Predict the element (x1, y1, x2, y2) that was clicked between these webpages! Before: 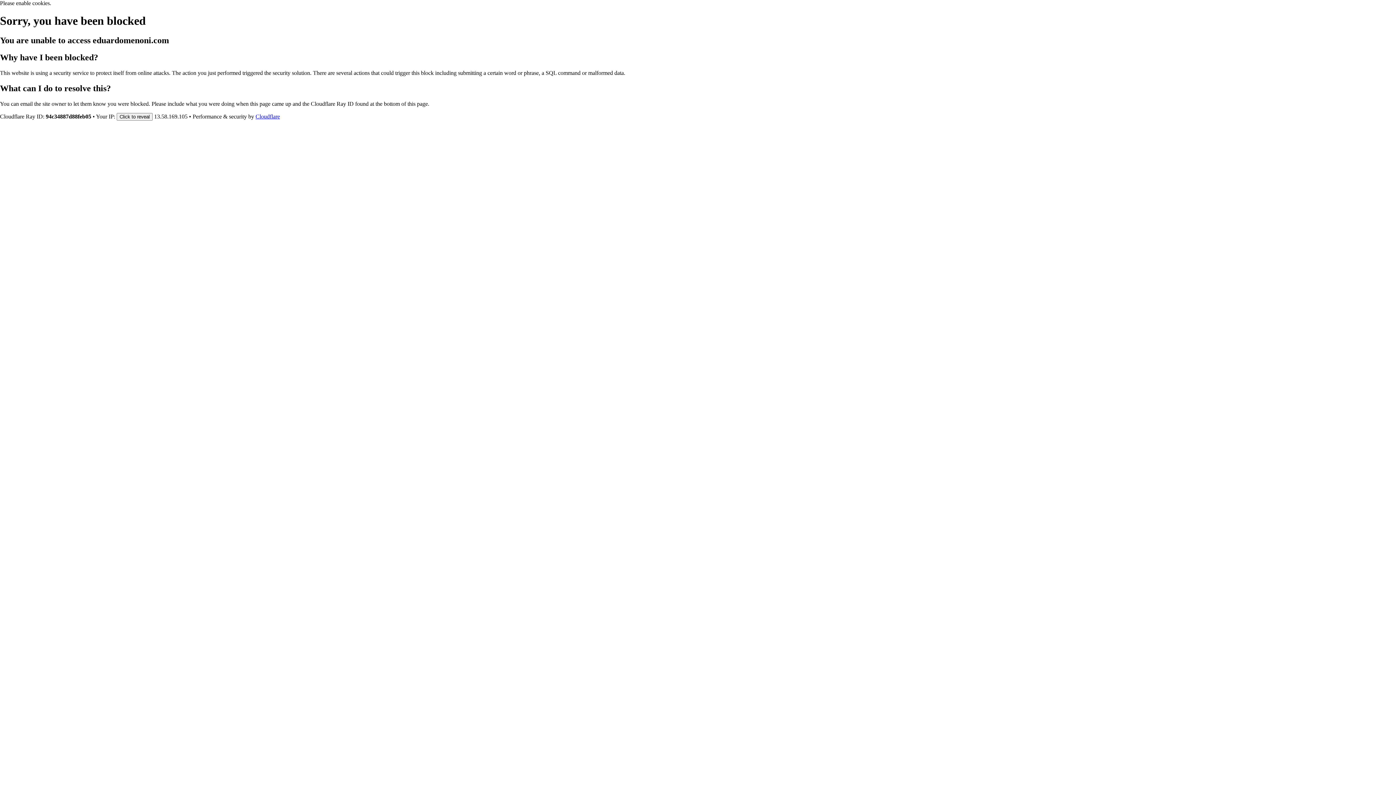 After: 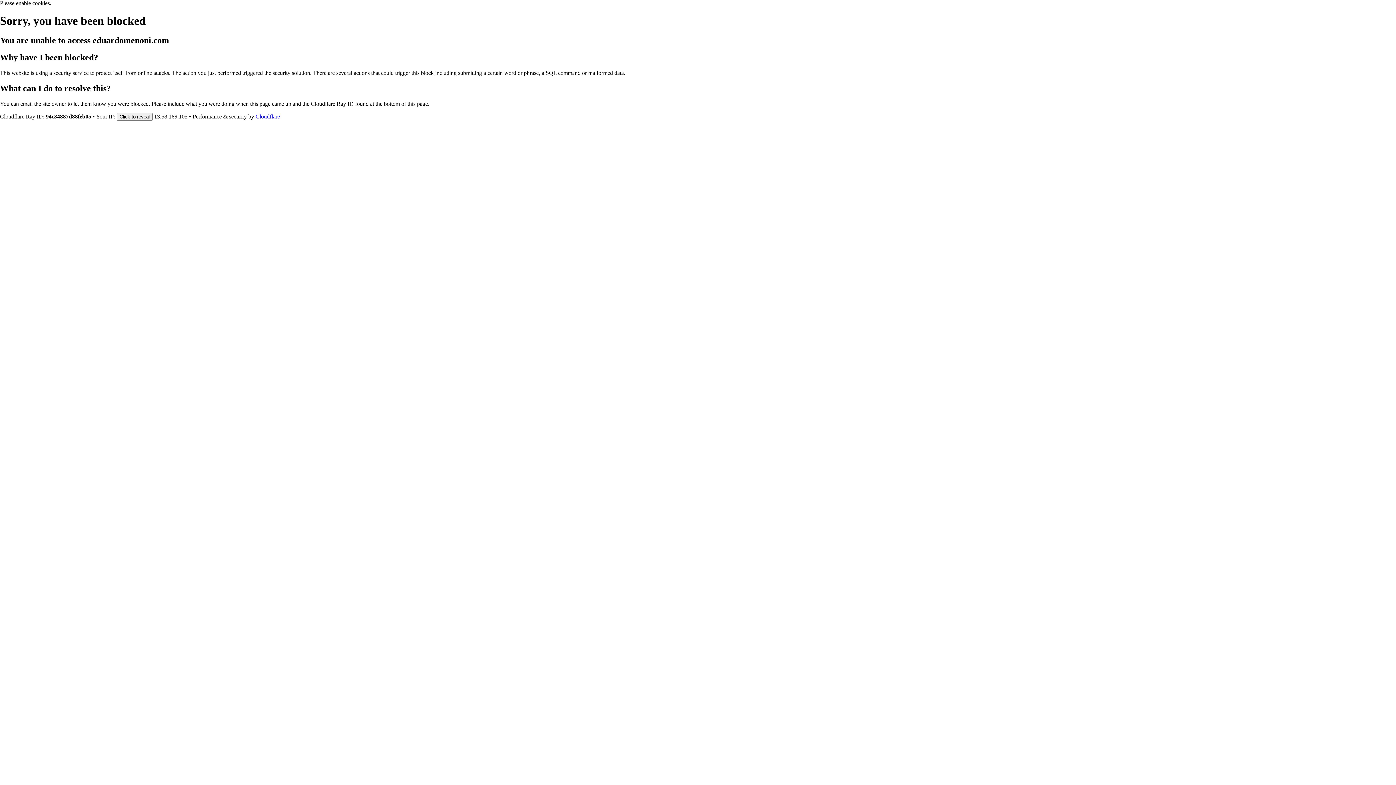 Action: bbox: (255, 113, 280, 119) label: Cloudflare